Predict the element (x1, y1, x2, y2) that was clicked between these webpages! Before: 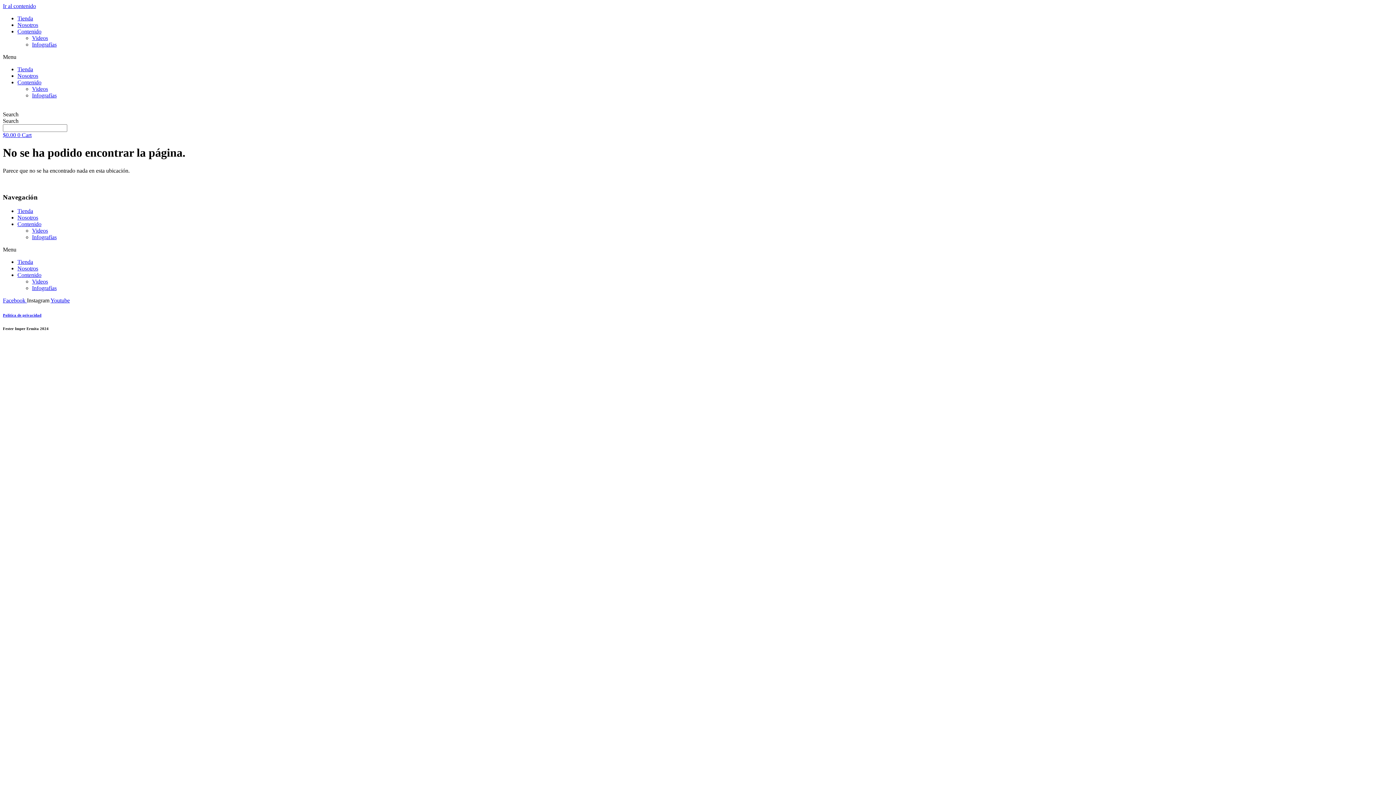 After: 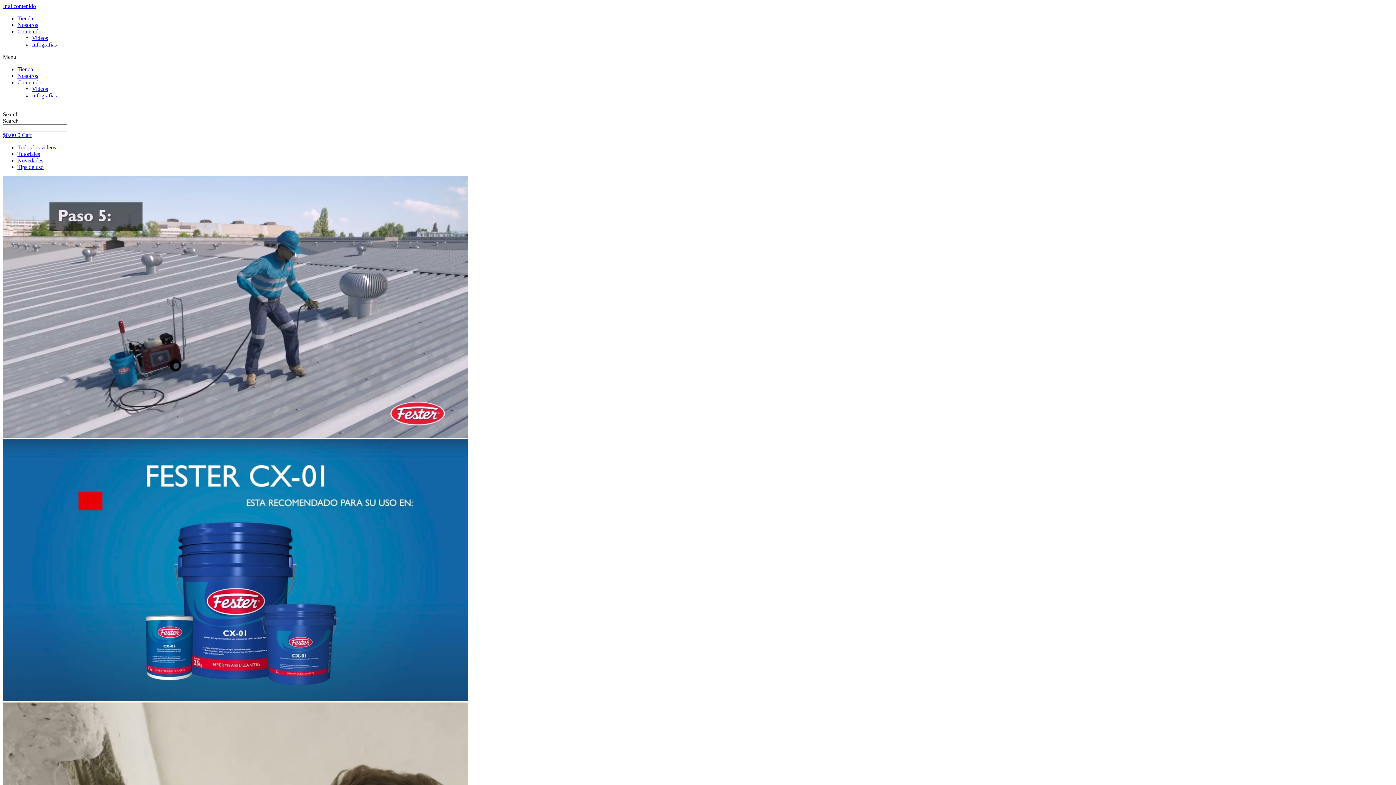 Action: label: Videos bbox: (32, 34, 48, 41)